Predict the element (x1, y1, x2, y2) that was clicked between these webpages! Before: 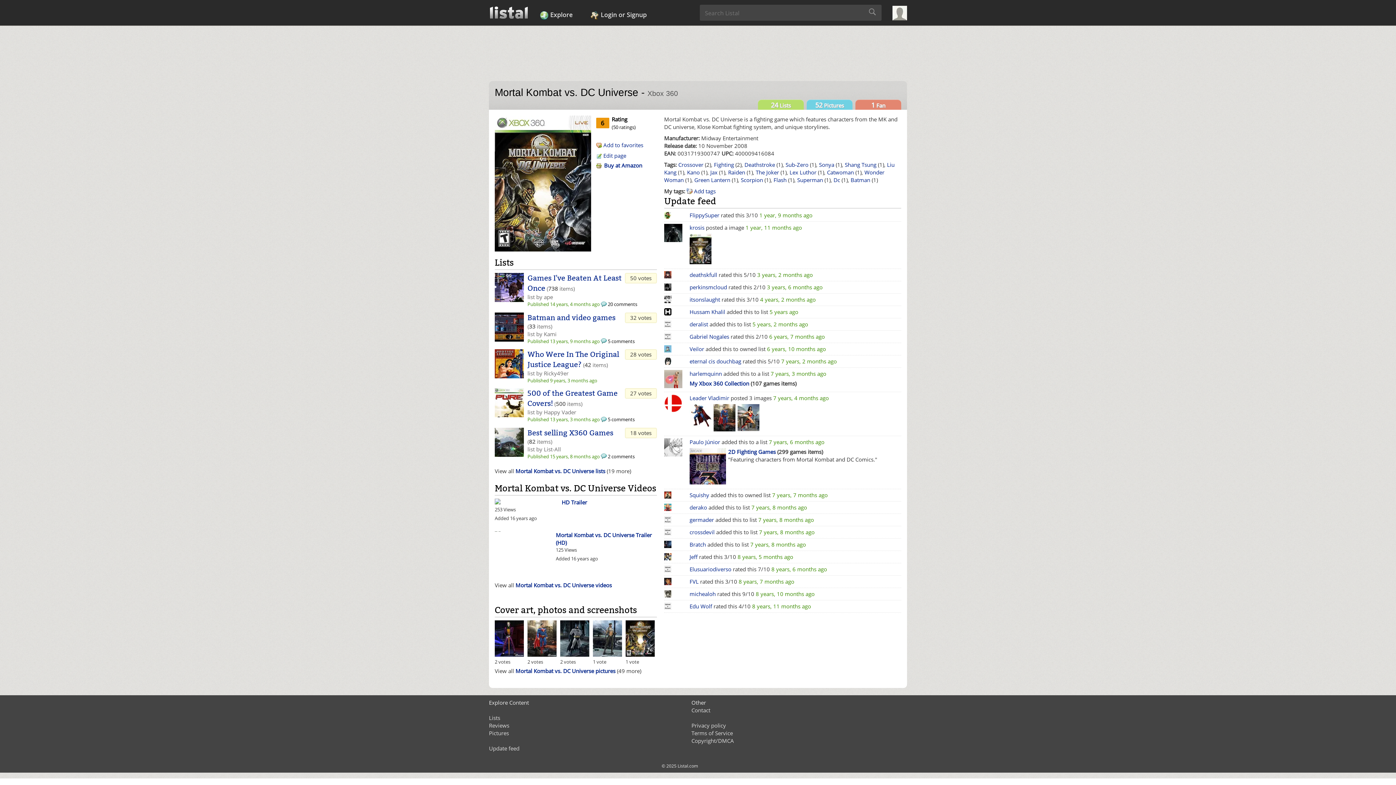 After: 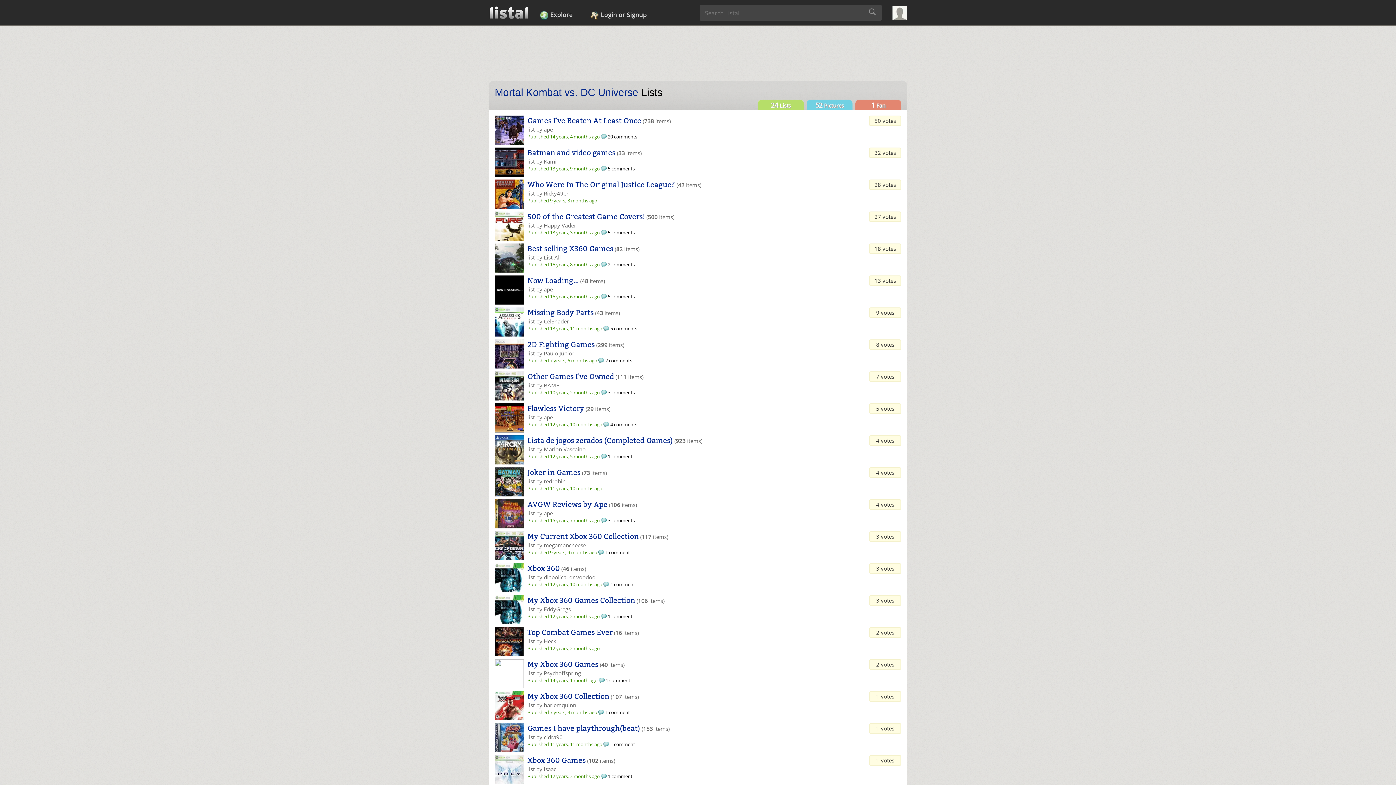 Action: bbox: (758, 99, 804, 109) label: 24 Lists